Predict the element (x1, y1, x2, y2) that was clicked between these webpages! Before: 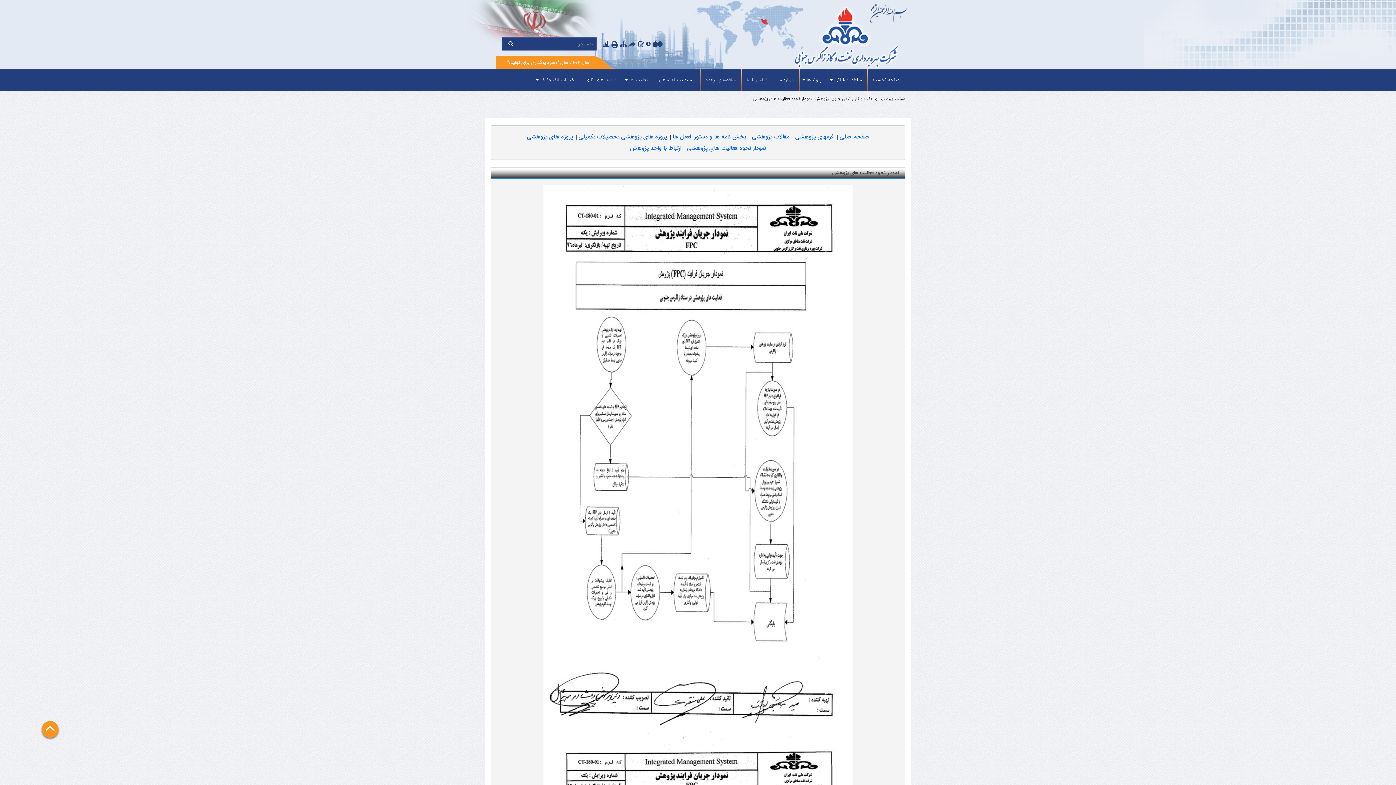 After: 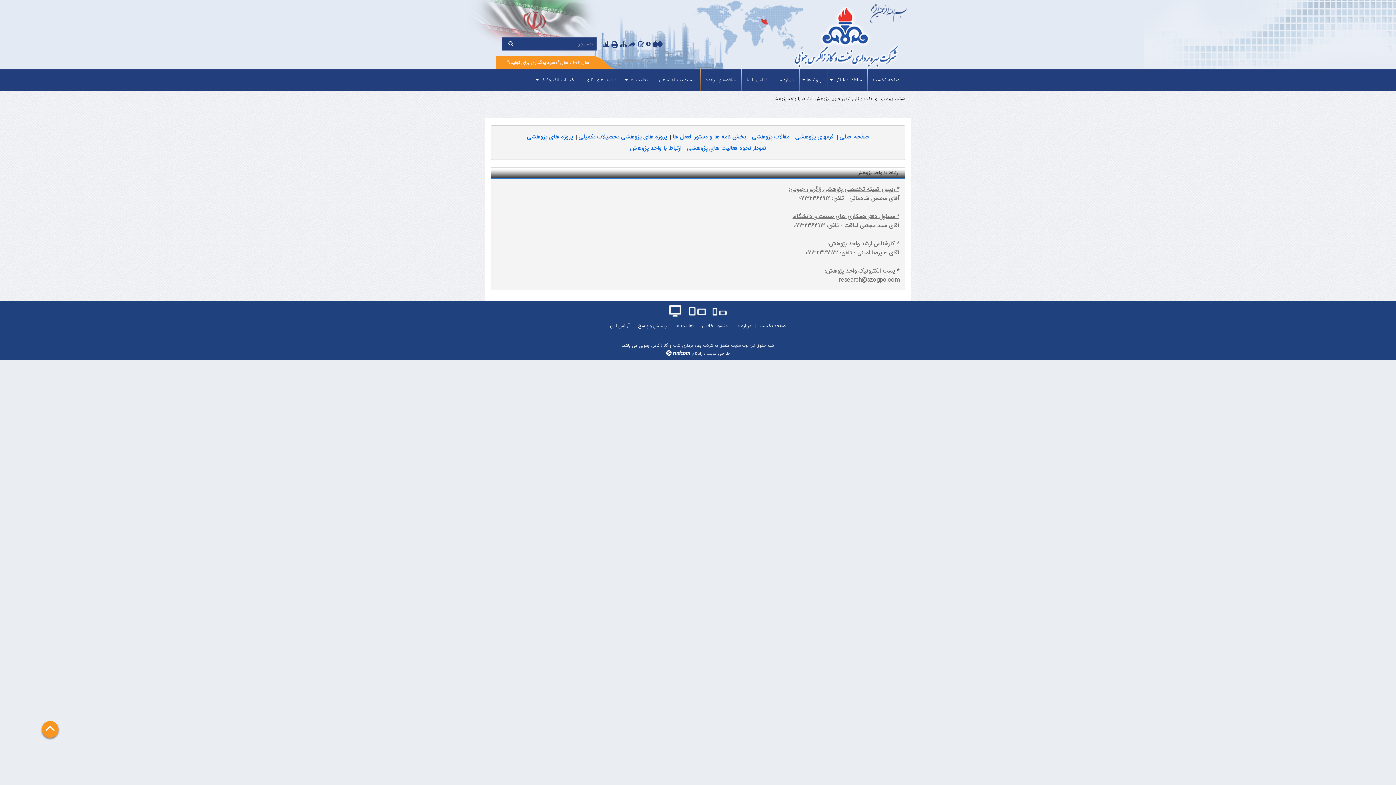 Action: label: ارتباط با واحد پژوهش bbox: (627, 142, 684, 153)